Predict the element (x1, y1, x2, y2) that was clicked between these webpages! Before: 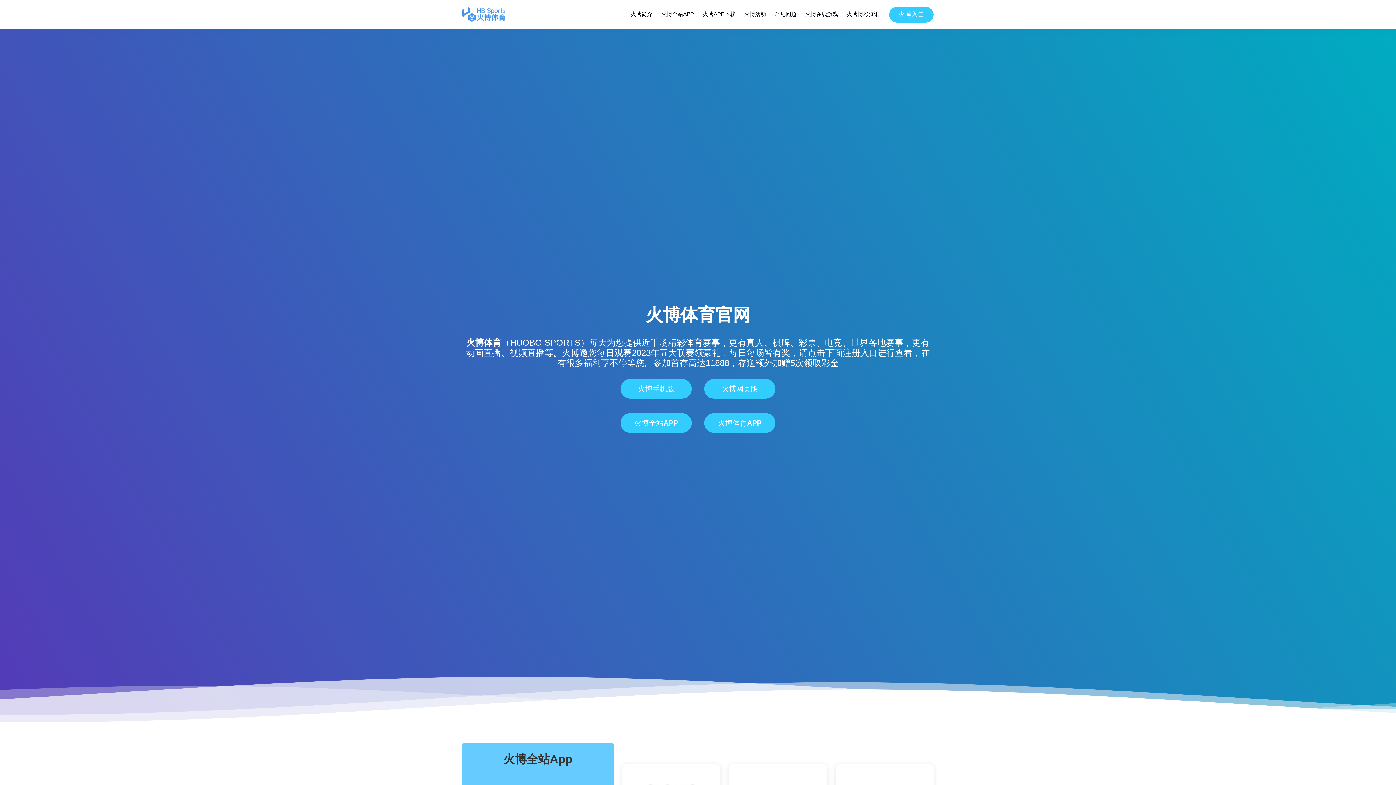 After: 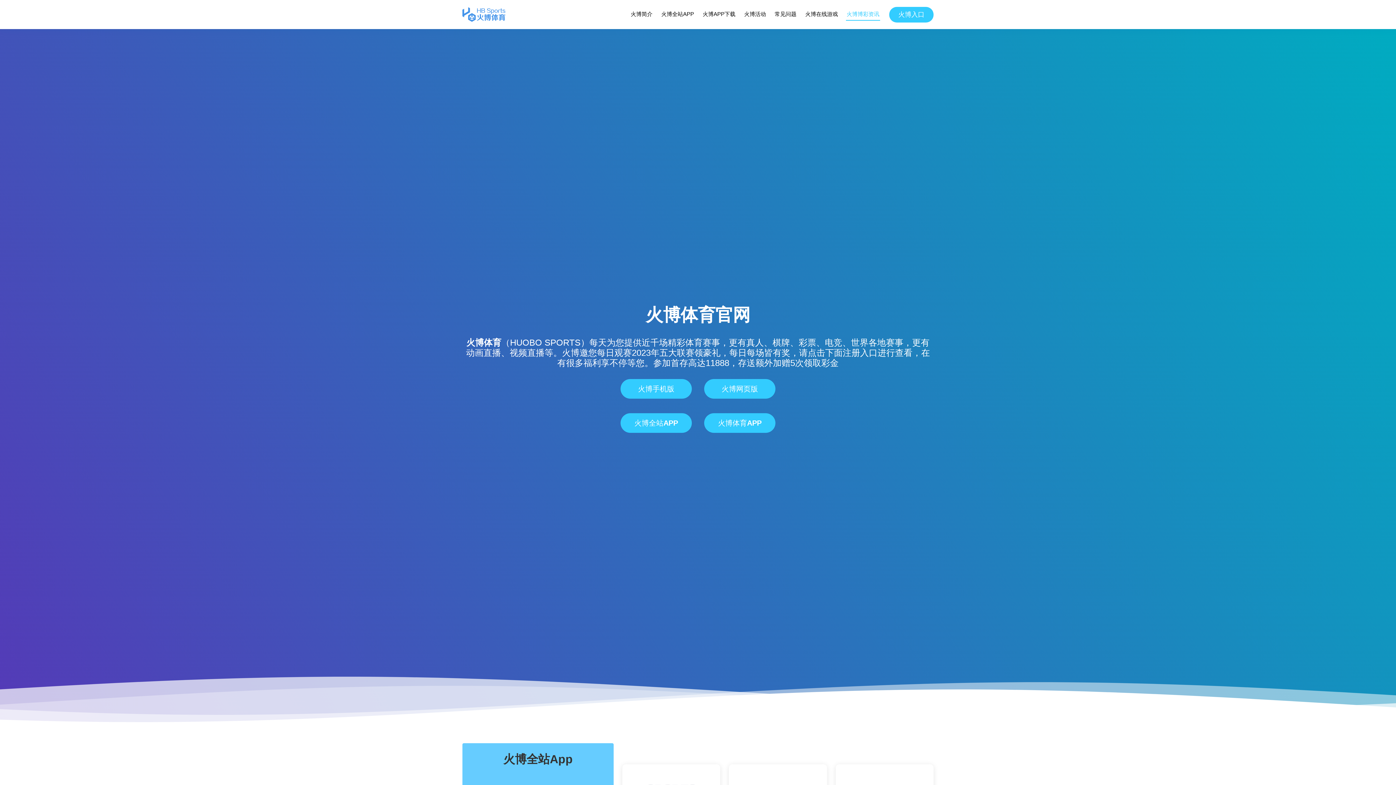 Action: label: 火博博彩资讯 bbox: (846, 8, 880, 20)